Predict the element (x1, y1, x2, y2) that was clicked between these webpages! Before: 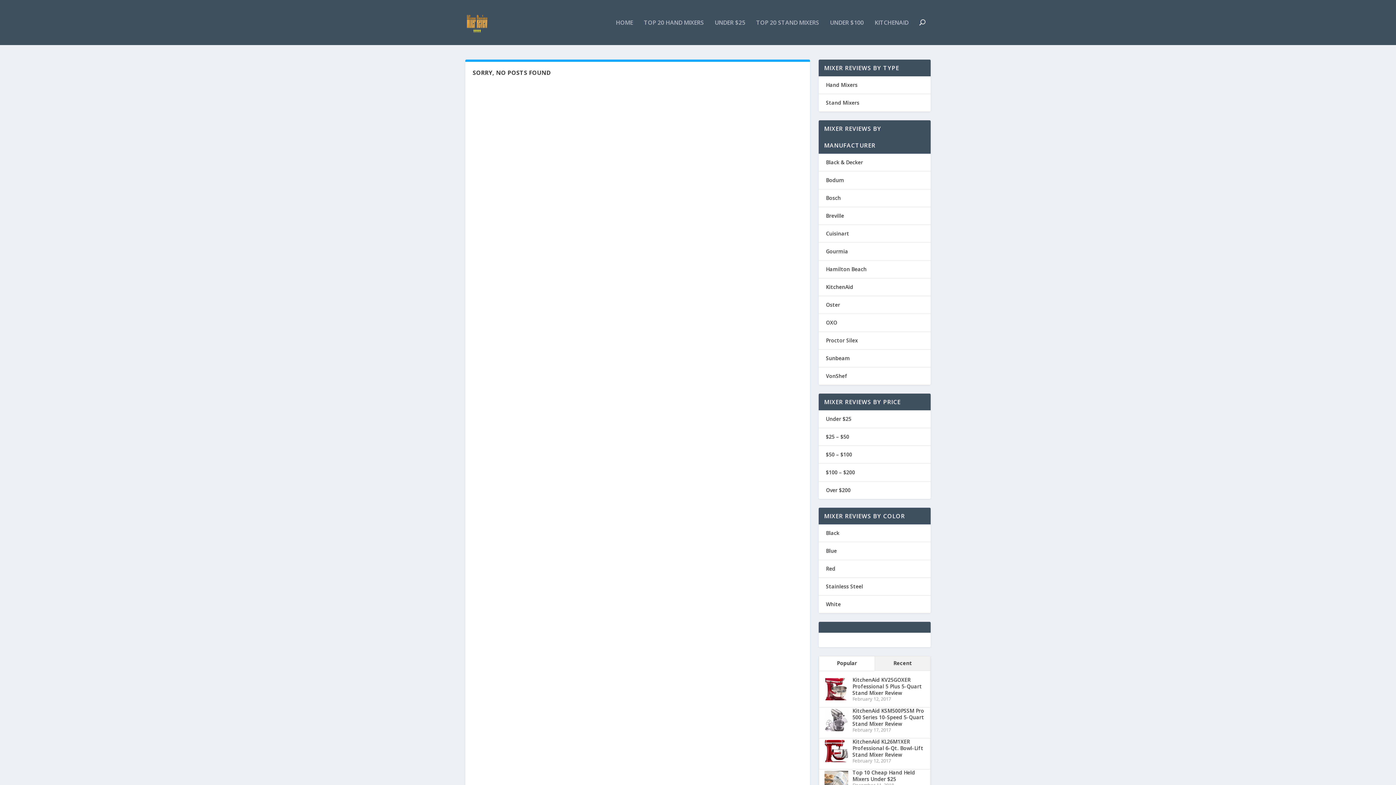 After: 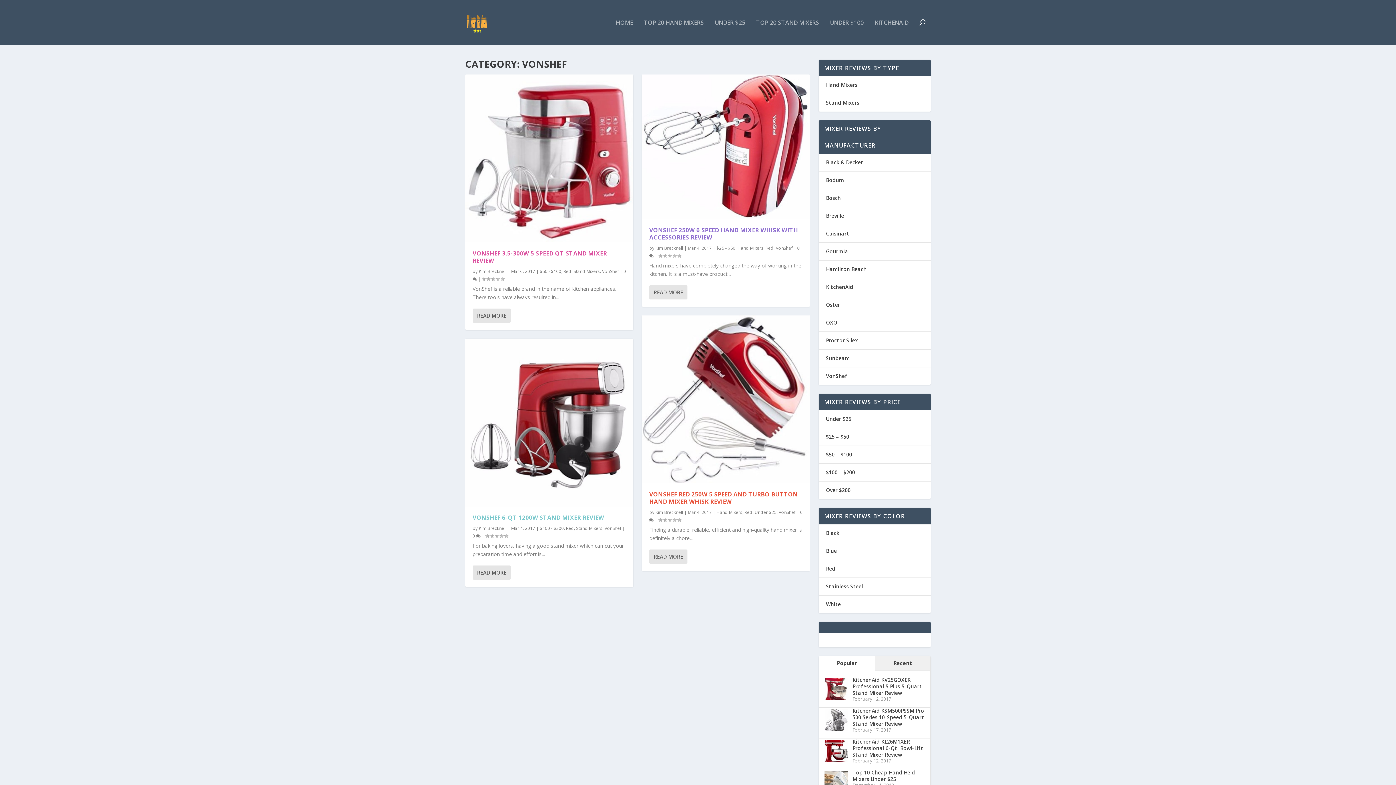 Action: label: VonShef bbox: (826, 372, 847, 379)